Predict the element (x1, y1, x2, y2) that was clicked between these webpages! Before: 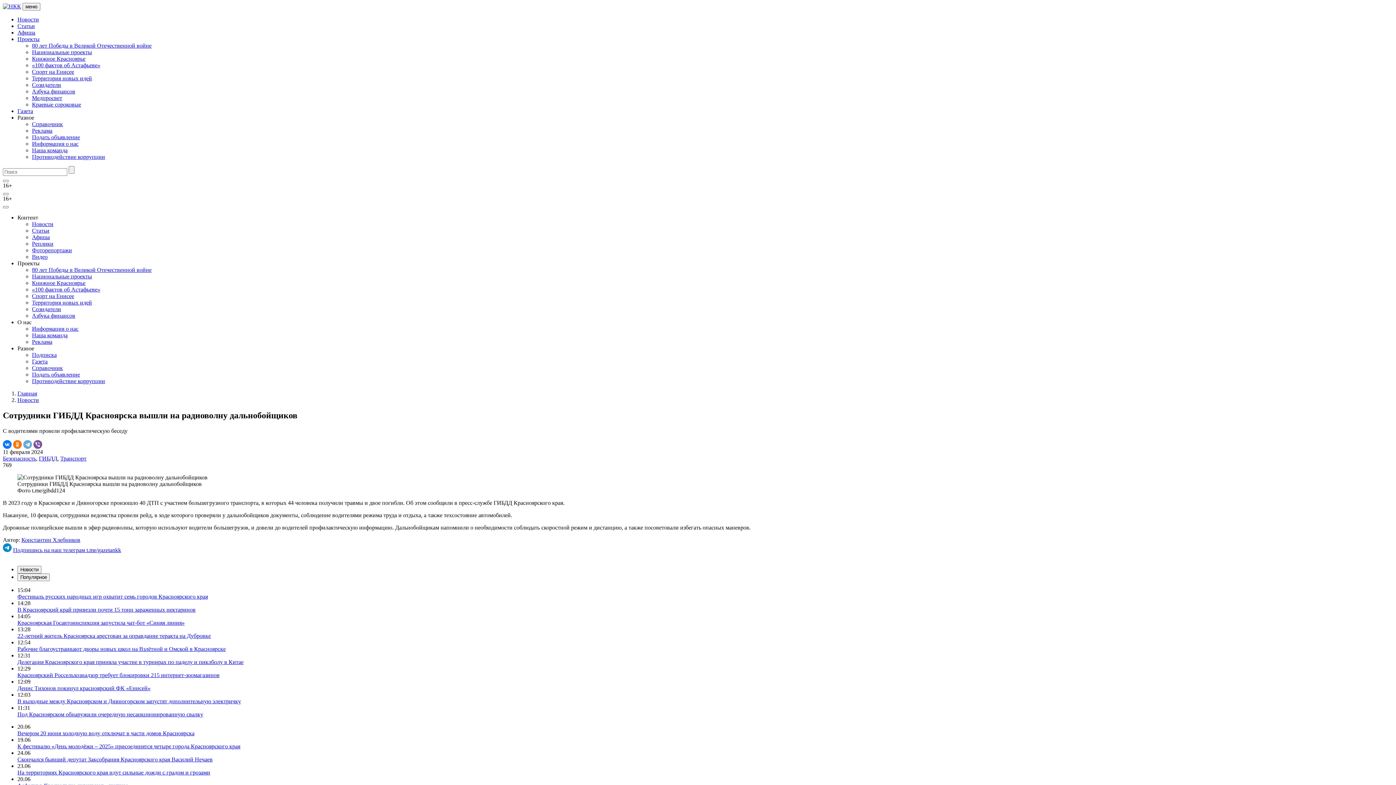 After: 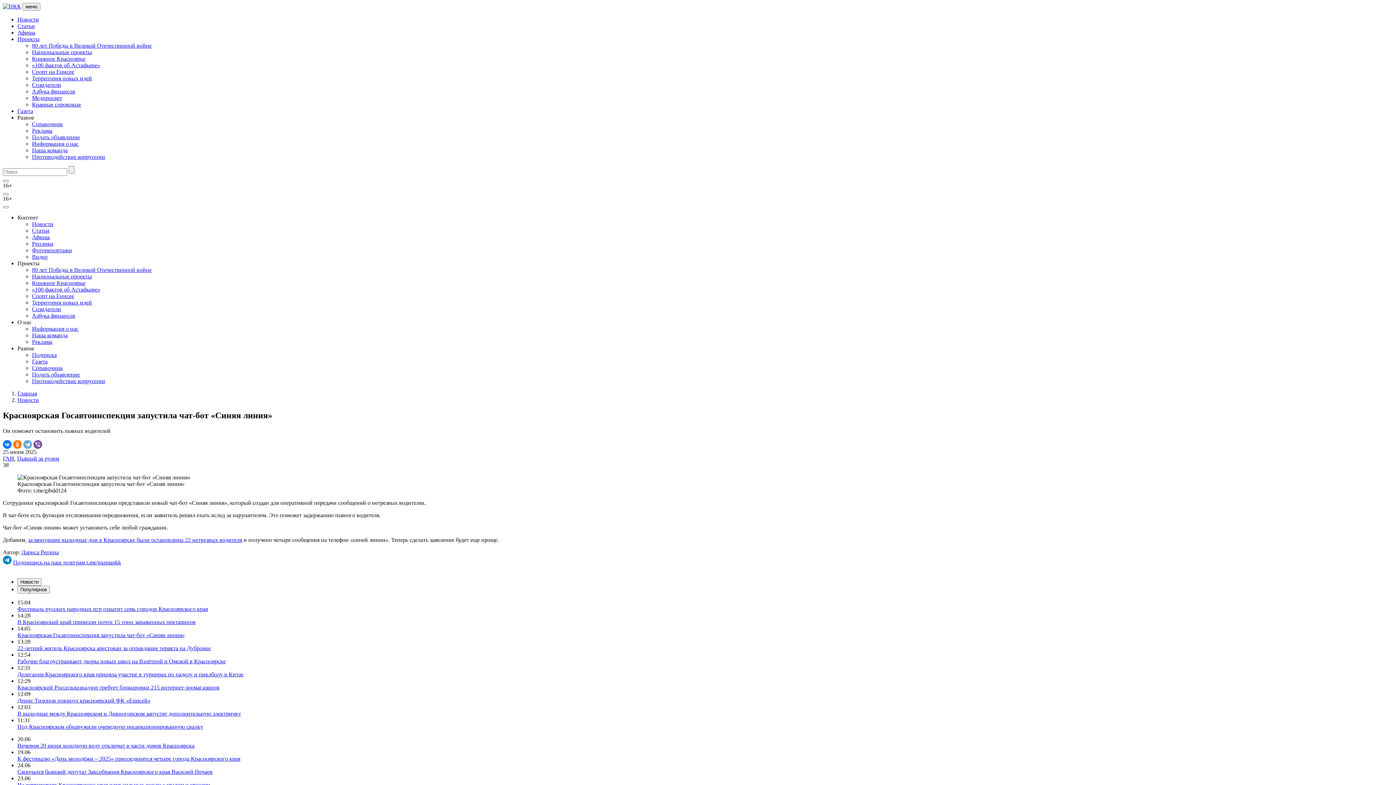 Action: bbox: (17, 619, 184, 626) label: Красноярская Госавтоинспекция запустила чат-бот «Синяя линия»